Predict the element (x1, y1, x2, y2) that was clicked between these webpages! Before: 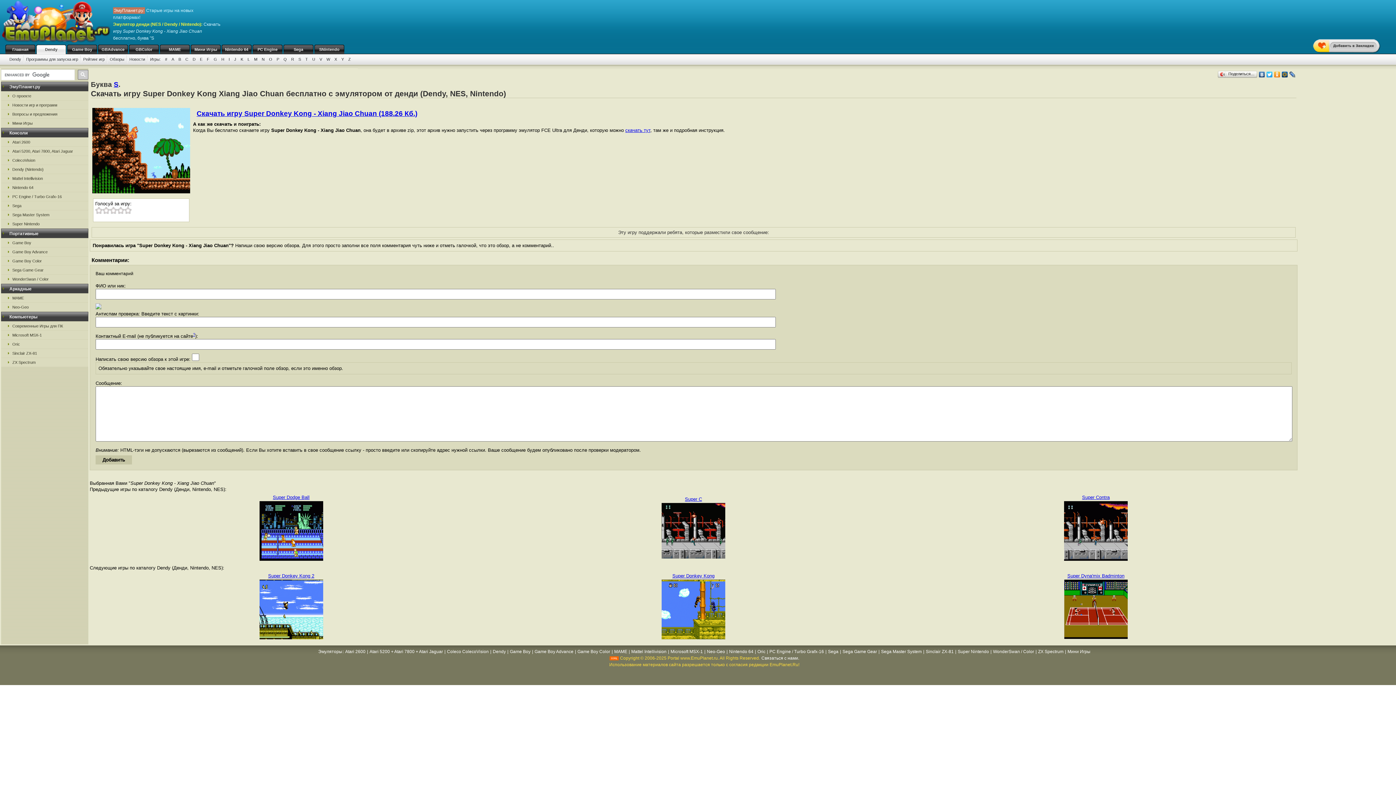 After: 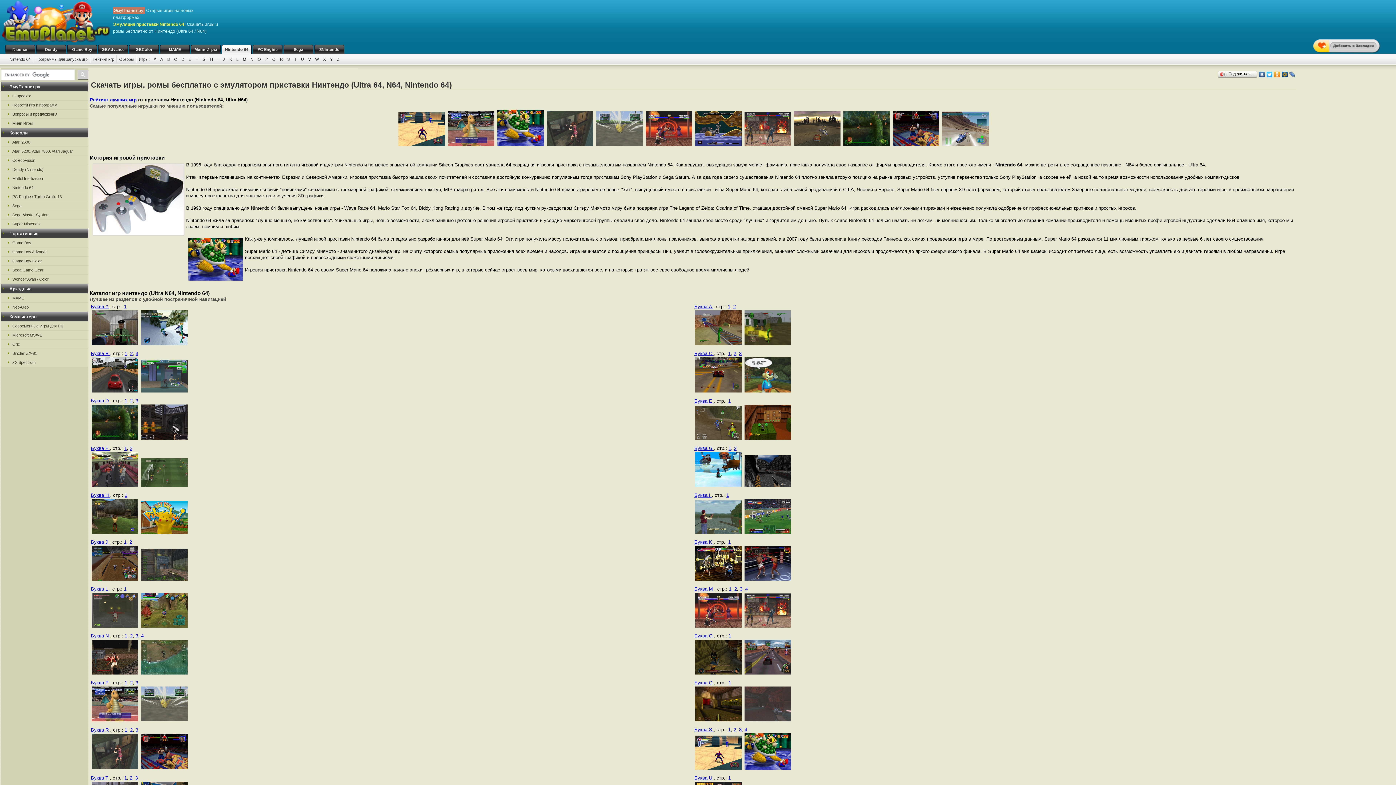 Action: bbox: (1, 183, 88, 192) label: Nintendo 64